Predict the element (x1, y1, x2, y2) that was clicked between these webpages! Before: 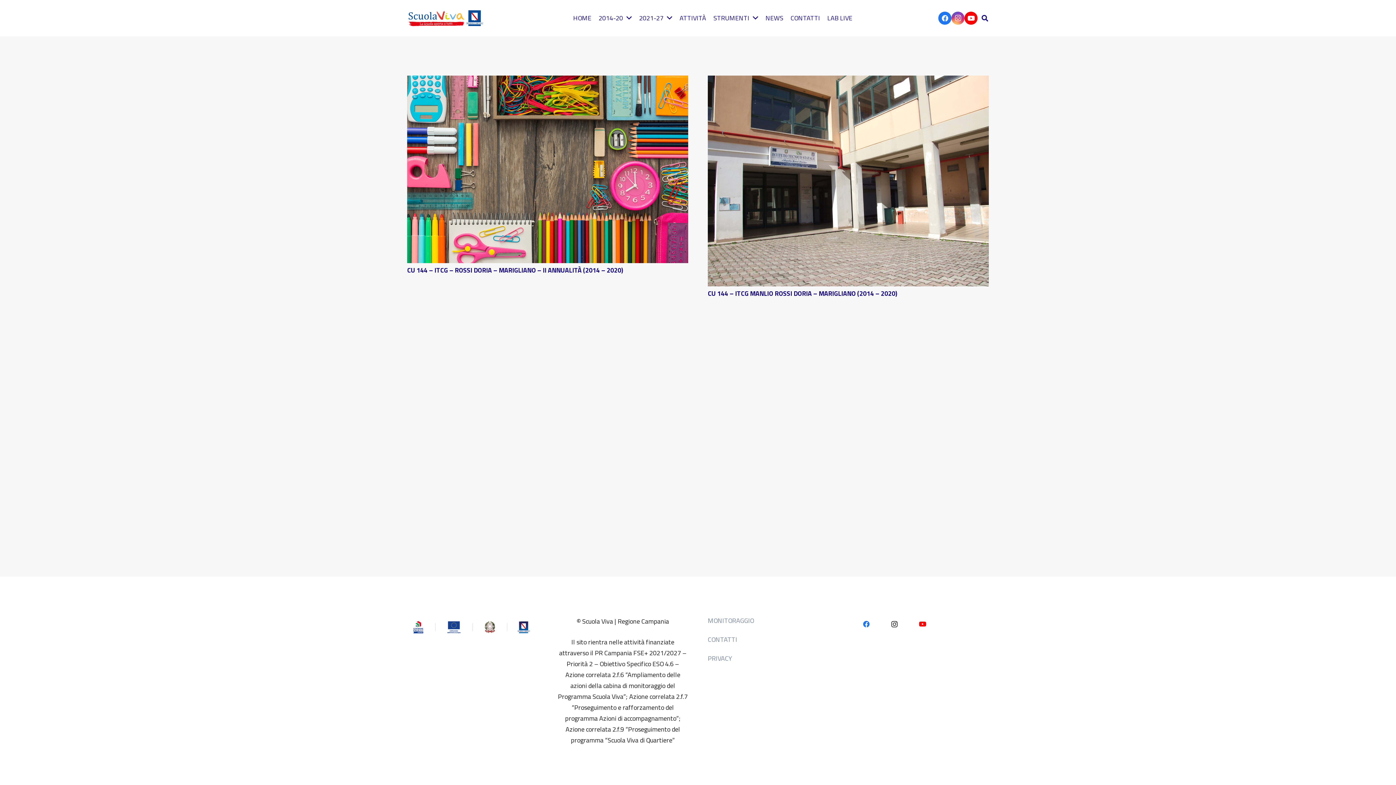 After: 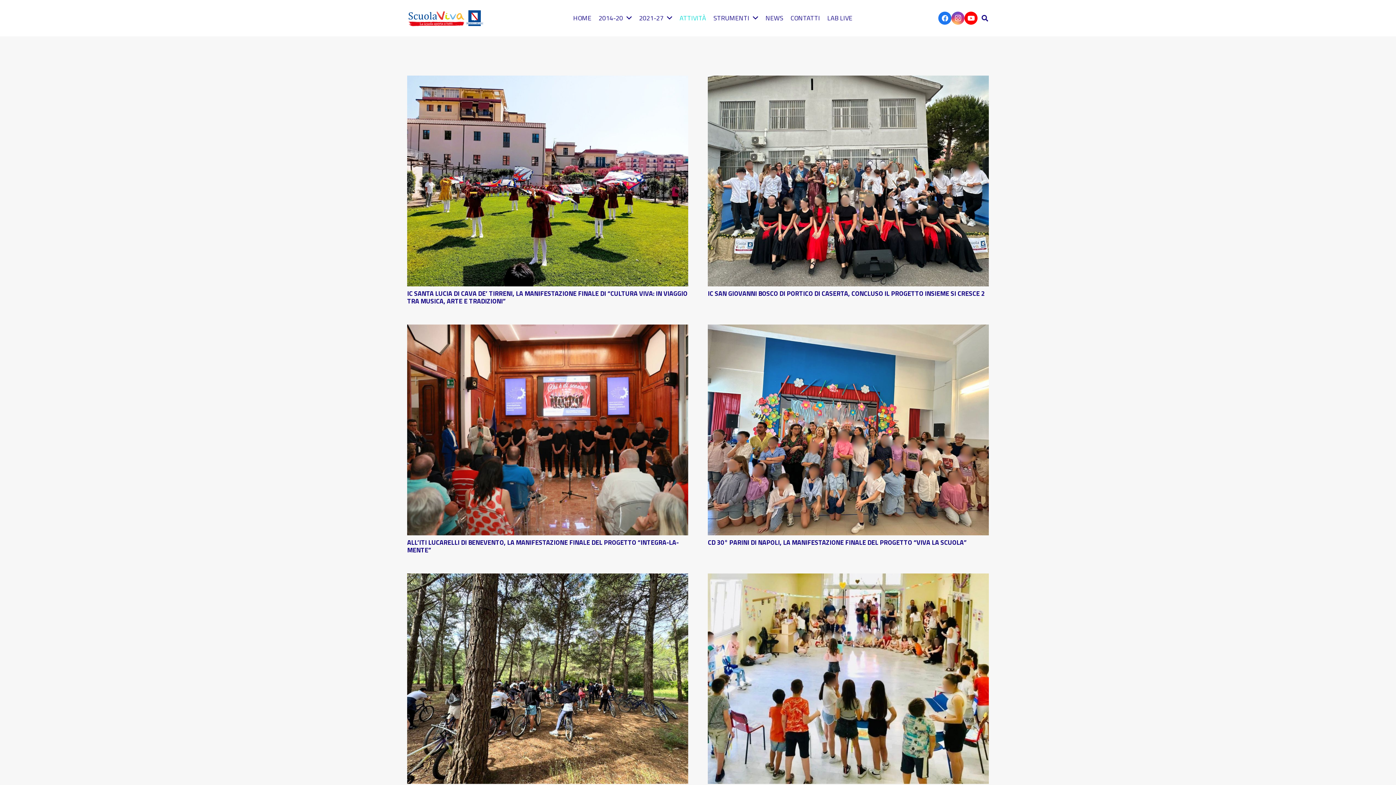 Action: bbox: (676, 0, 709, 36) label: ATTIVITÀ